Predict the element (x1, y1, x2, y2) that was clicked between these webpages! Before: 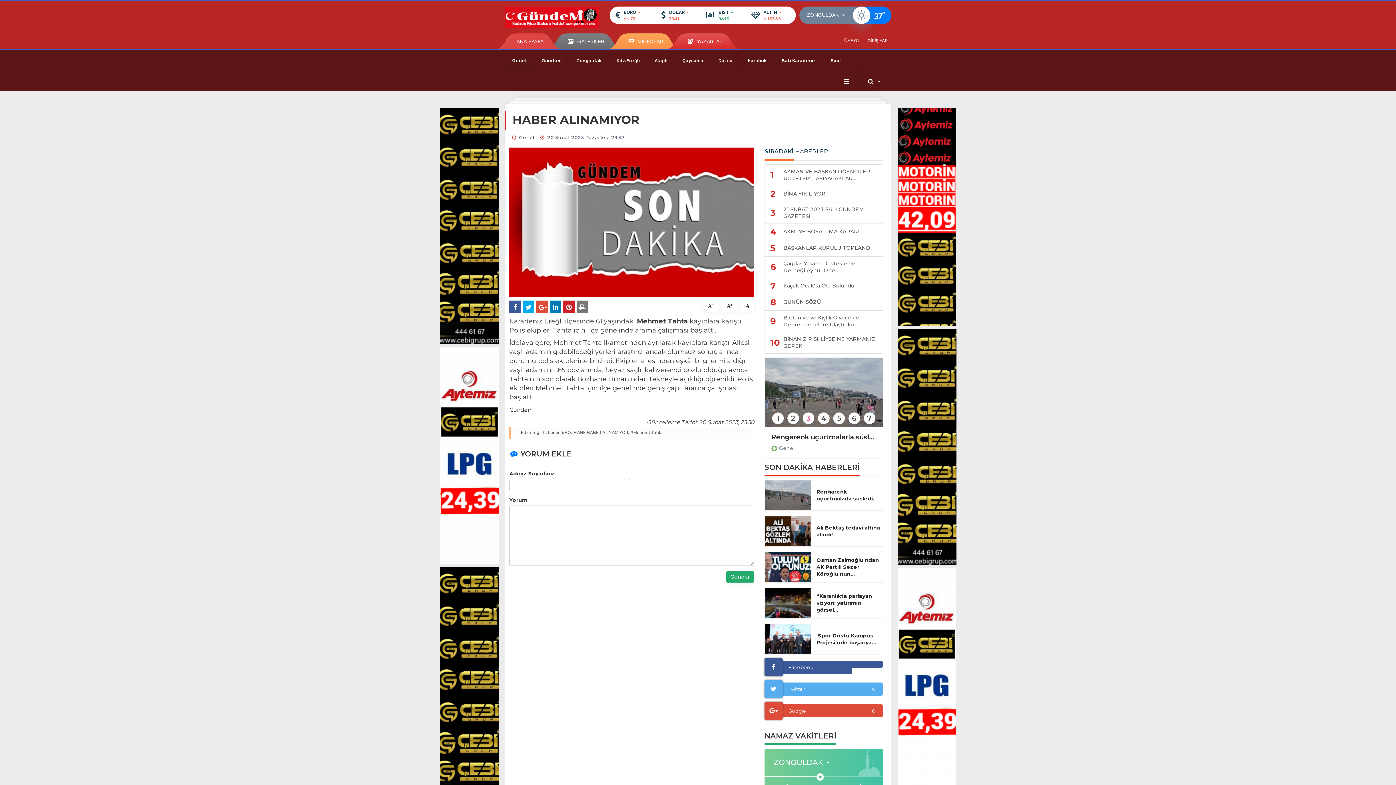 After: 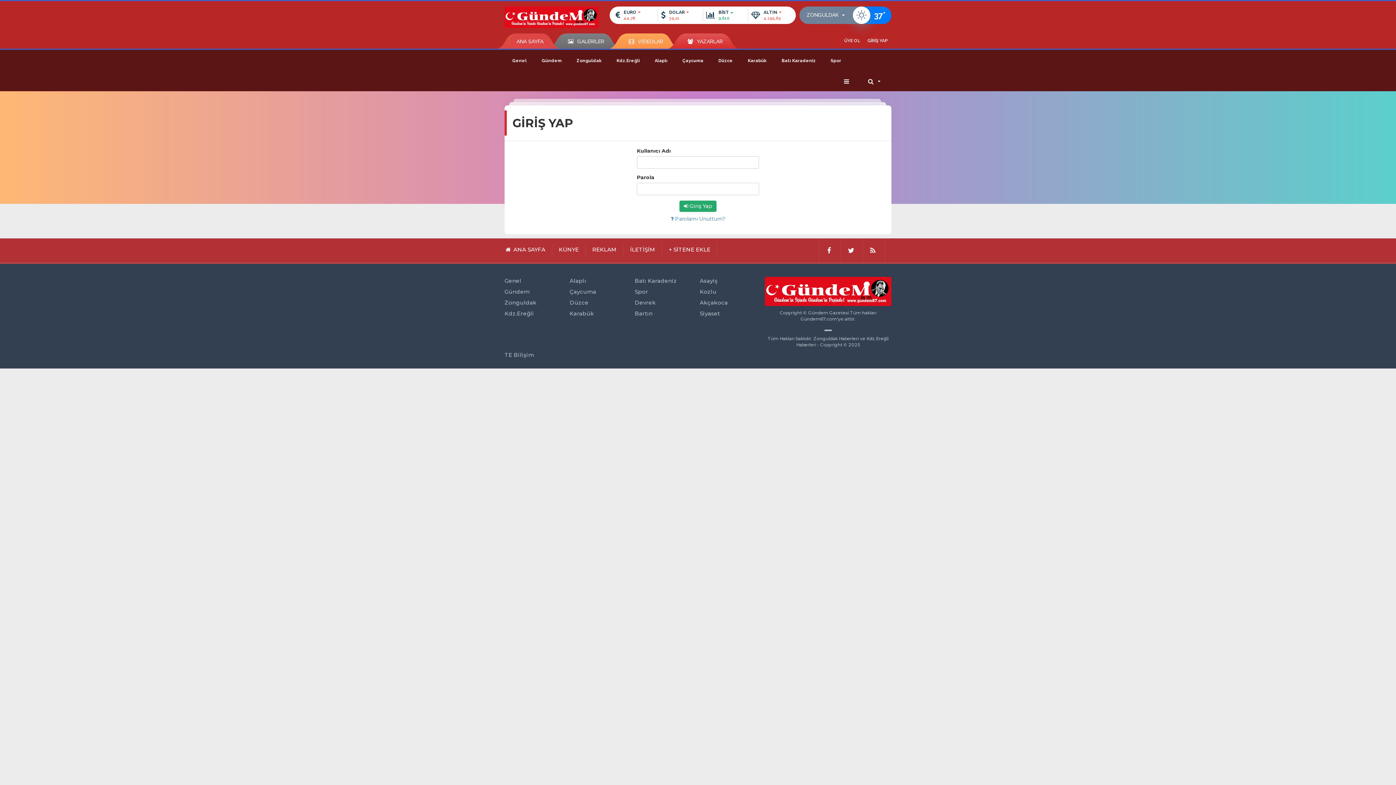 Action: bbox: (864, 33, 891, 48) label: GİRİŞ YAP